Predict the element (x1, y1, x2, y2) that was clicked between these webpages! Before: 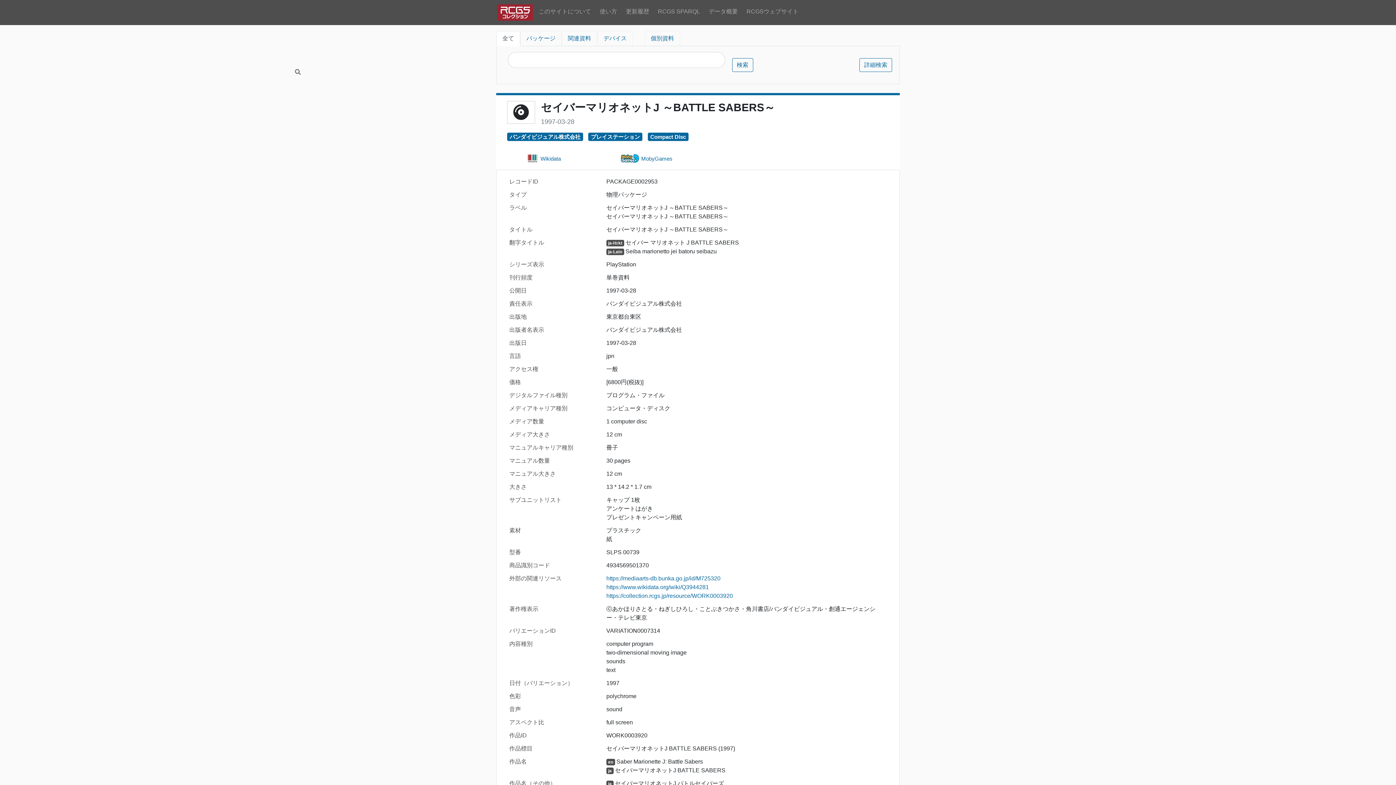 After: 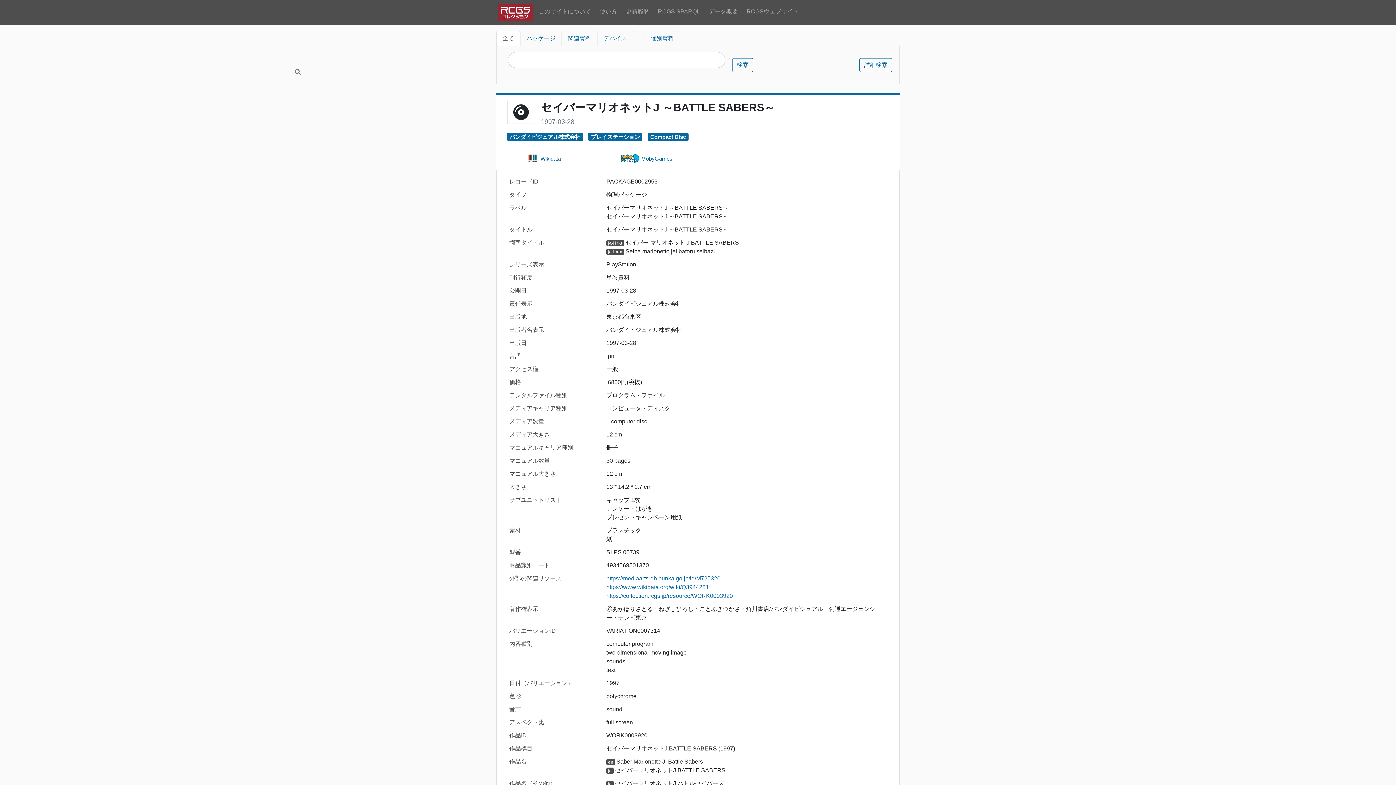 Action: label: 全て bbox: (496, 30, 520, 46)